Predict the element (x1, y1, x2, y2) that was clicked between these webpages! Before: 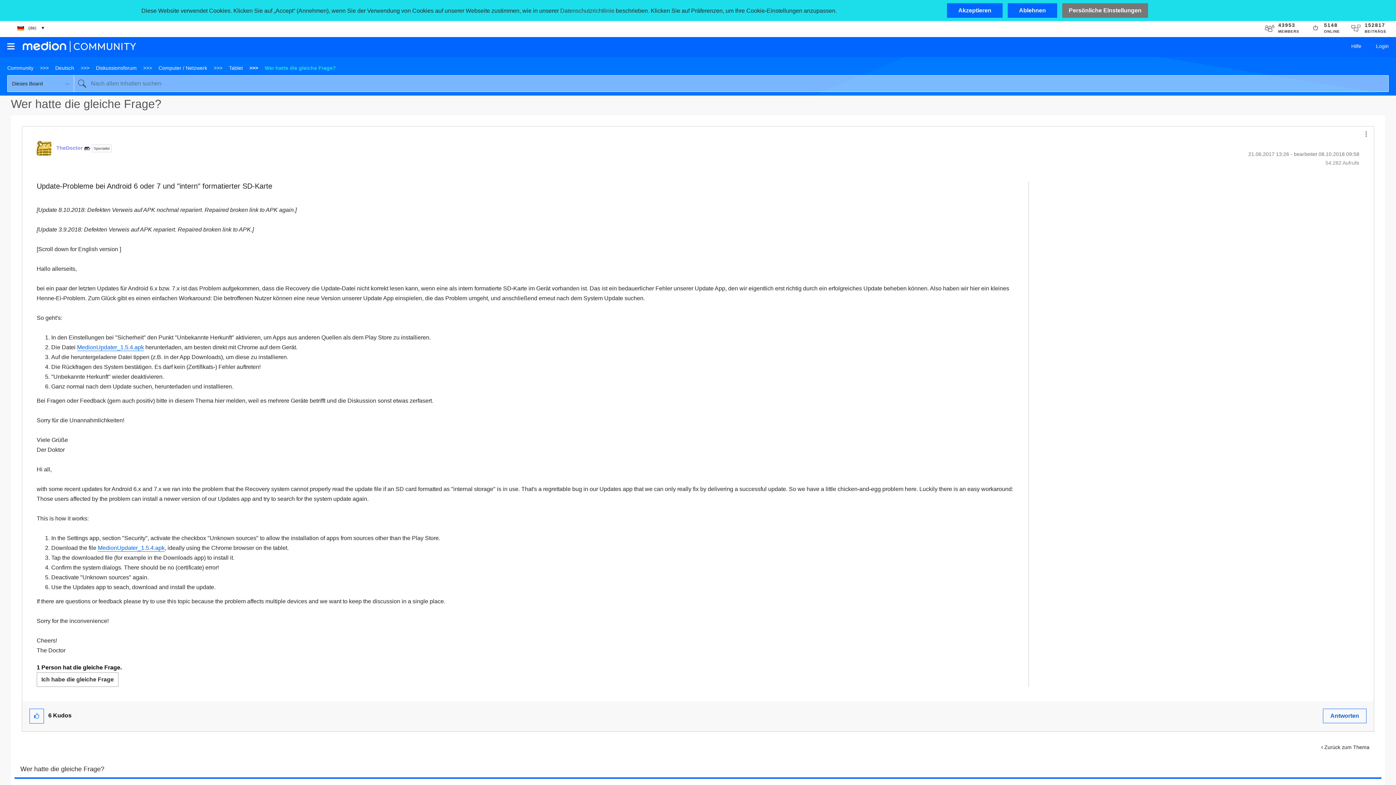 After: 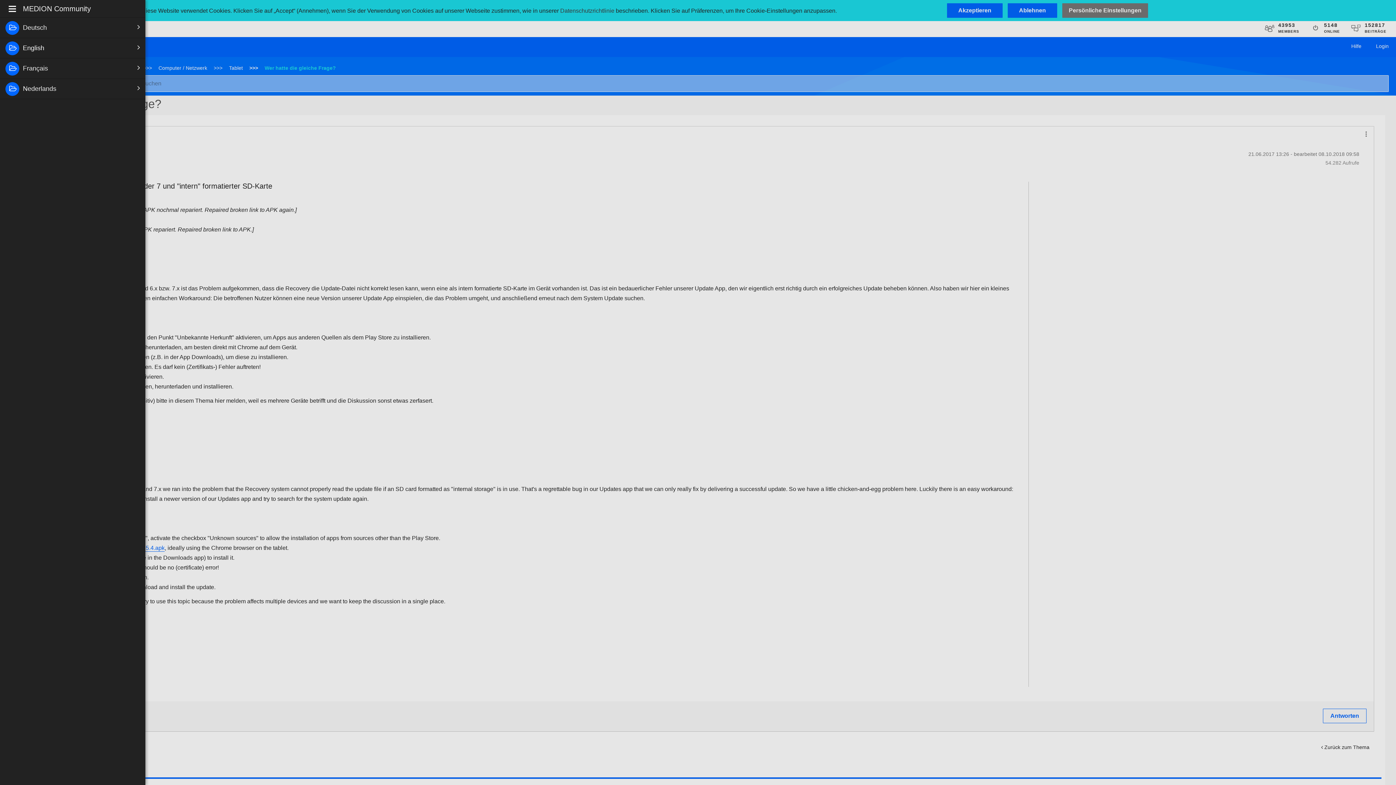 Action: label: Durchsuchen bbox: (0, 37, 21, 55)